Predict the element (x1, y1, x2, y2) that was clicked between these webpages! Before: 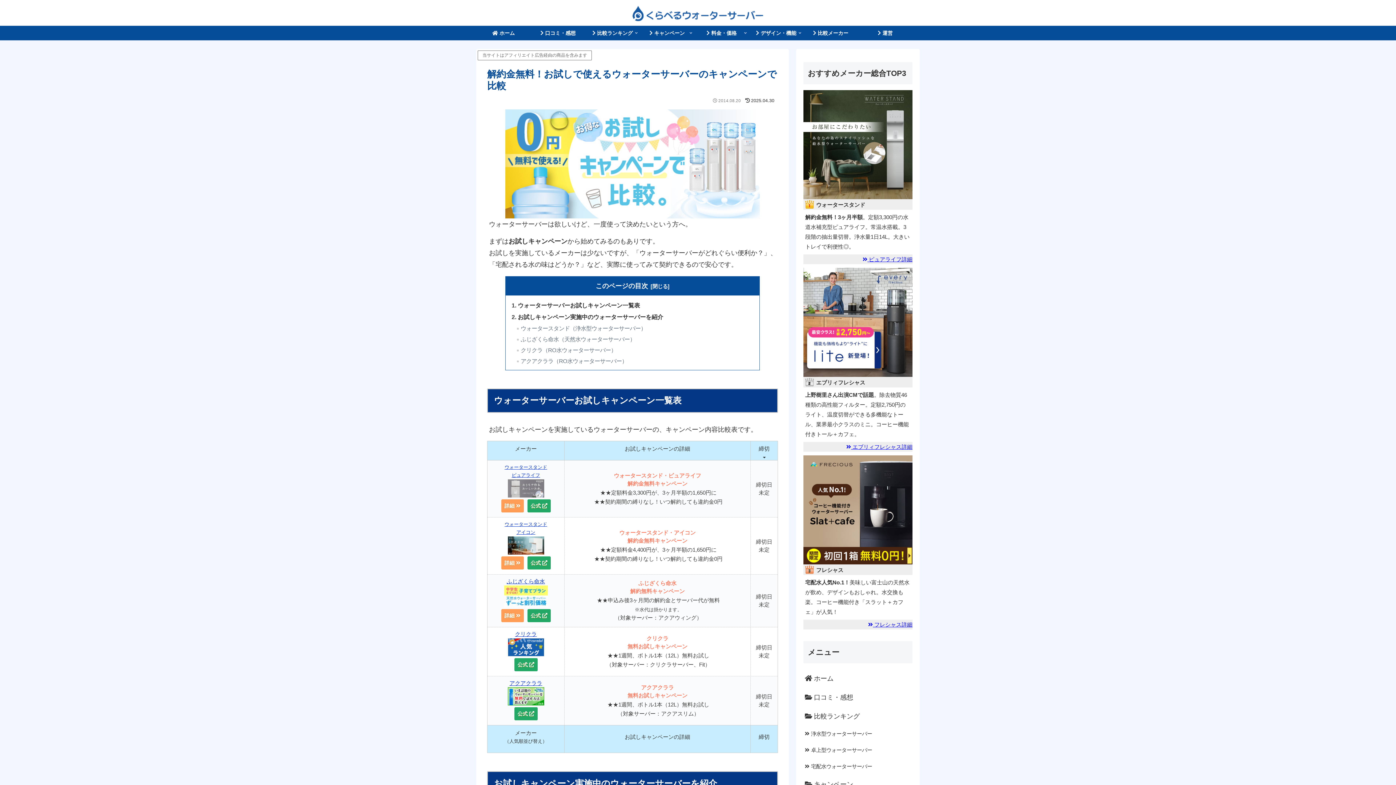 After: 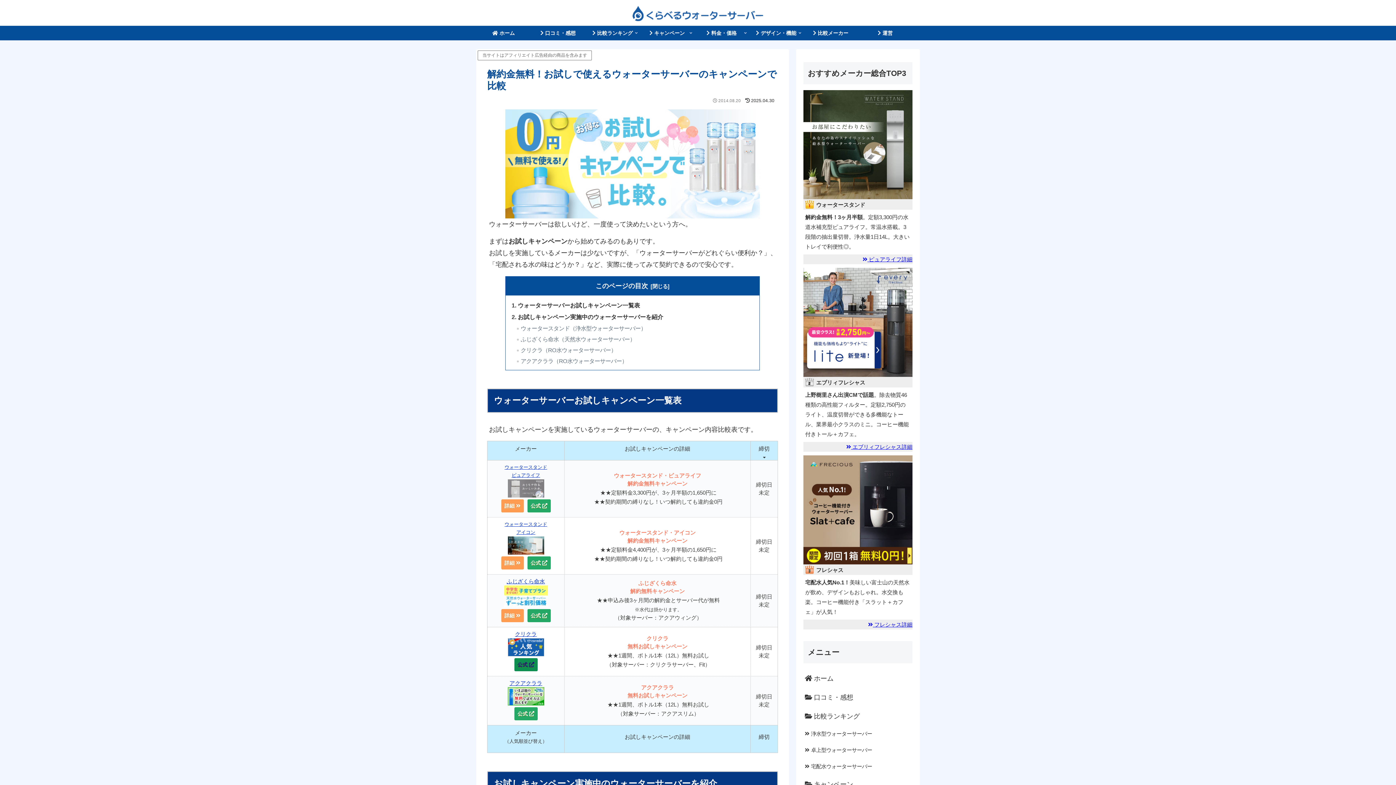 Action: bbox: (514, 658, 537, 671) label: 公式 